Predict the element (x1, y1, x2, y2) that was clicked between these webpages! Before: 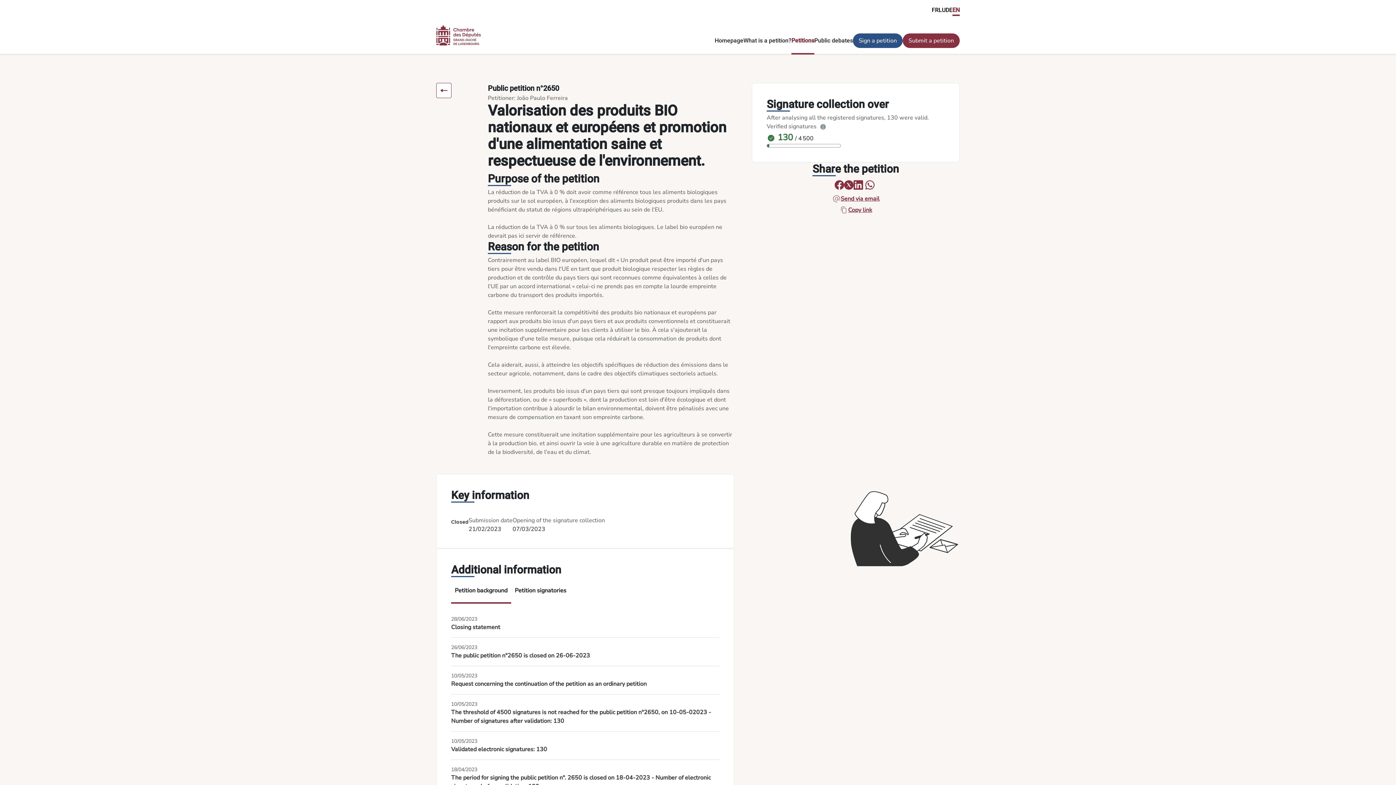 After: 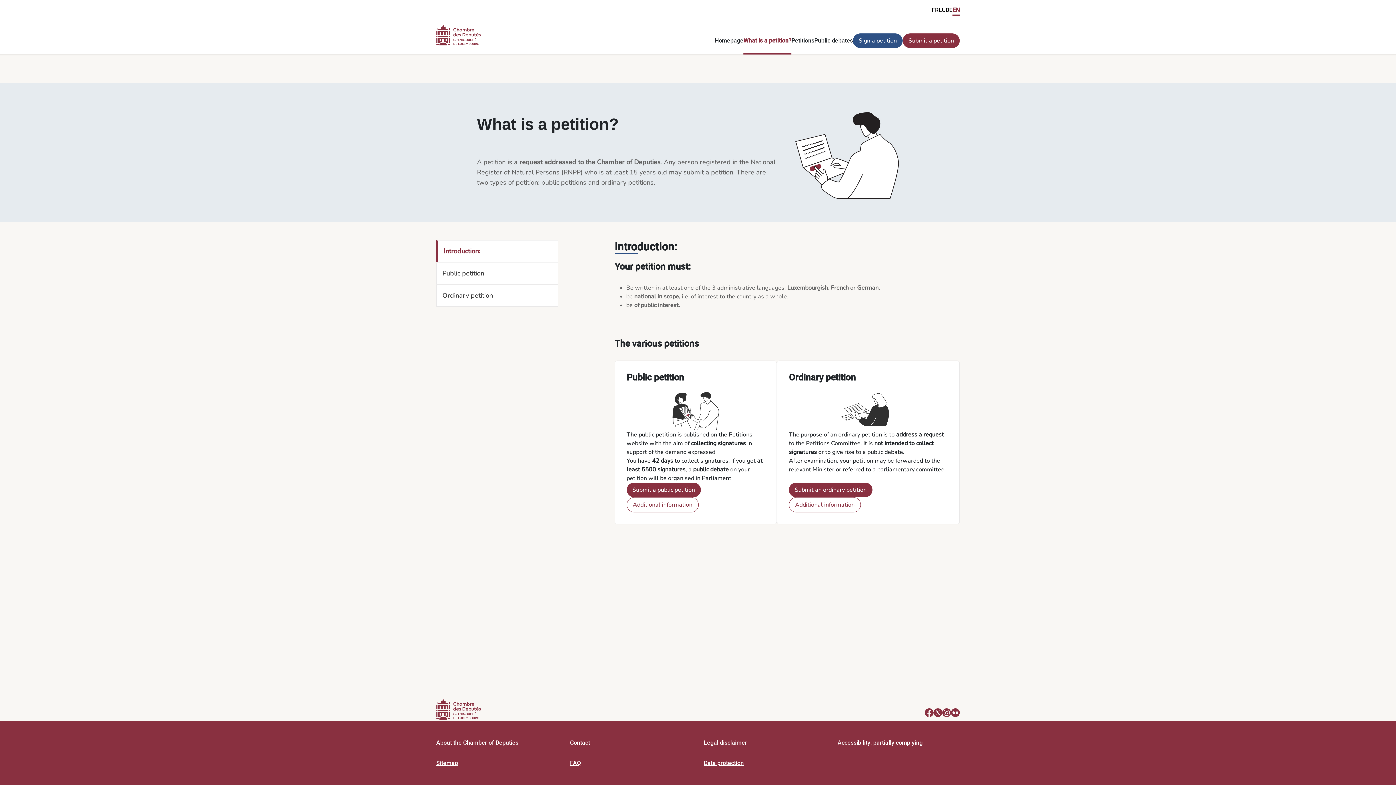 Action: bbox: (743, 37, 791, 53) label: What is a petition?